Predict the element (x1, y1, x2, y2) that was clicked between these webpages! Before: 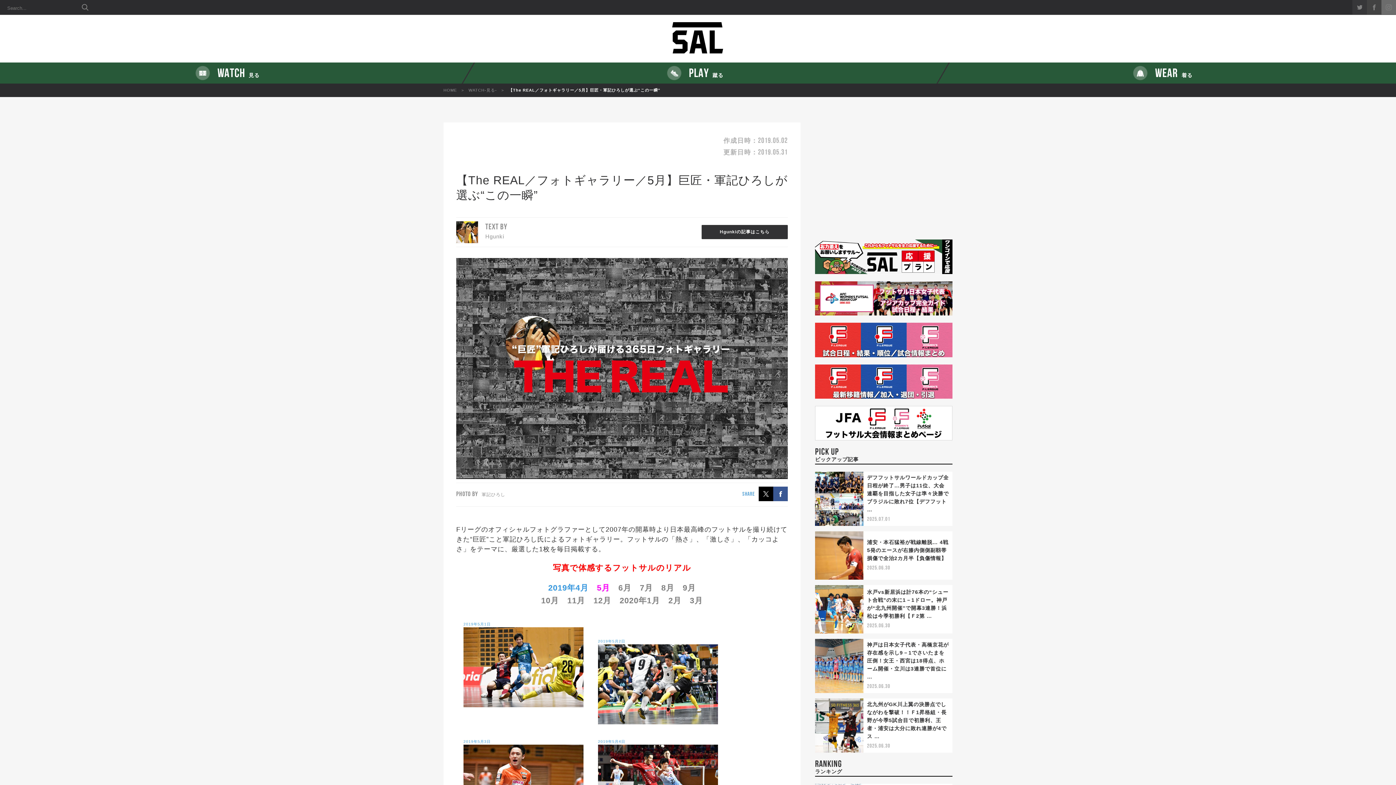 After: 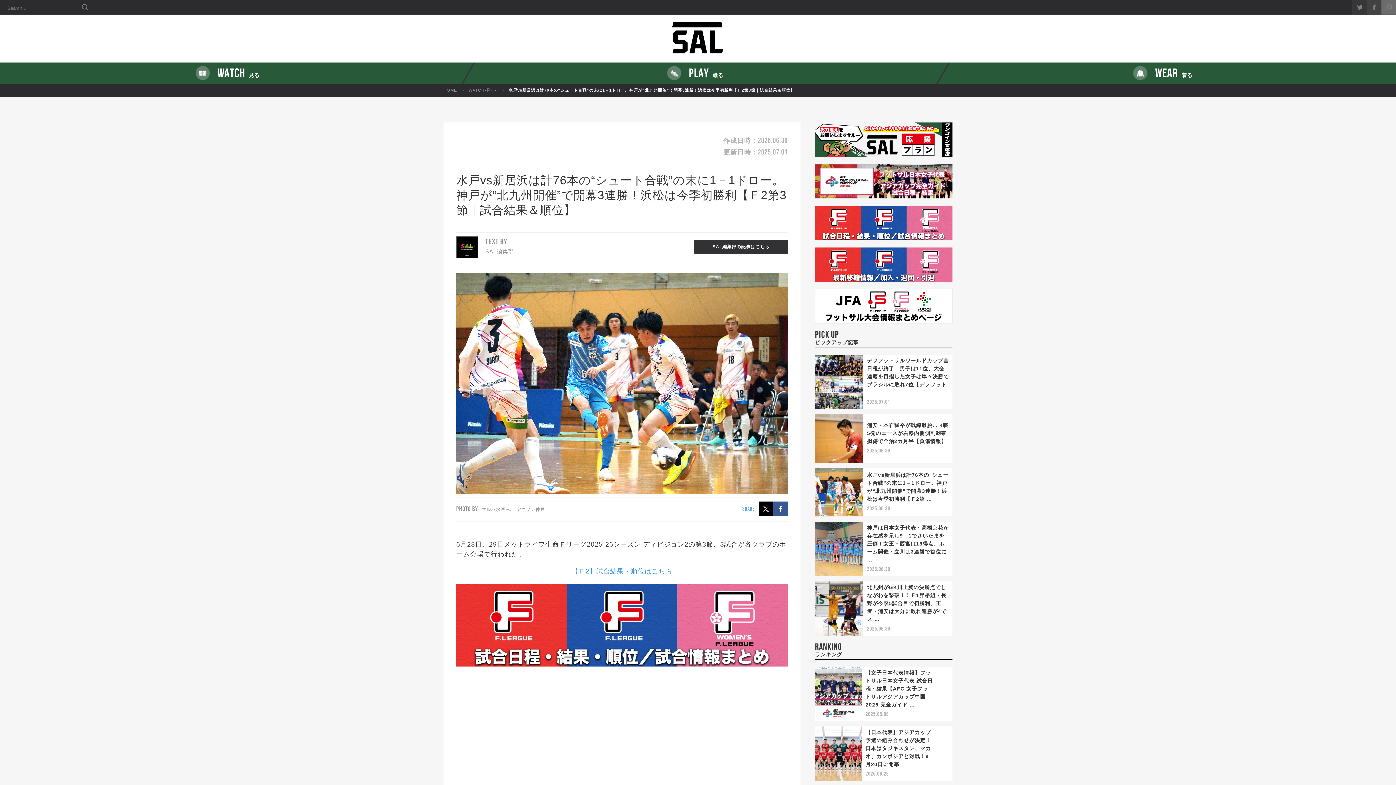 Action: bbox: (815, 607, 863, 611)